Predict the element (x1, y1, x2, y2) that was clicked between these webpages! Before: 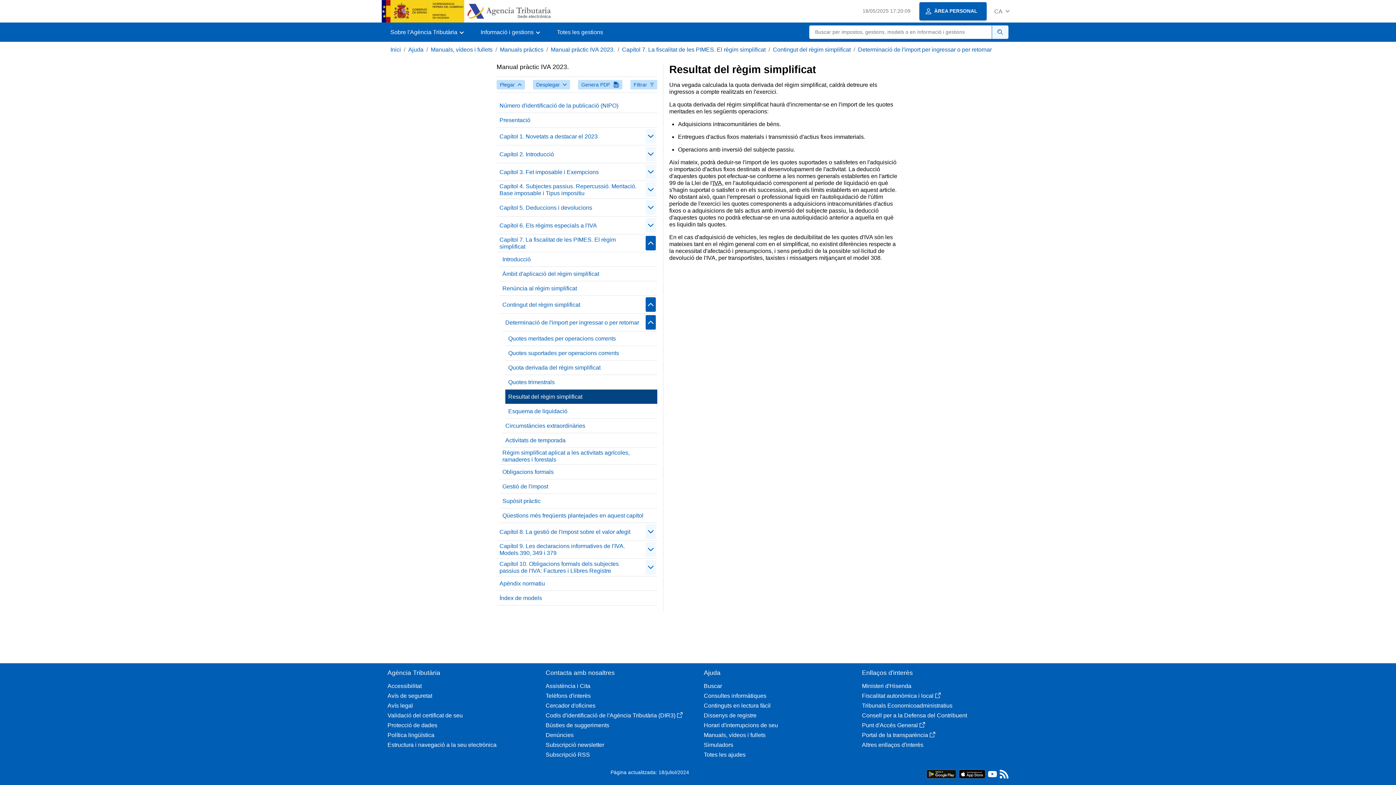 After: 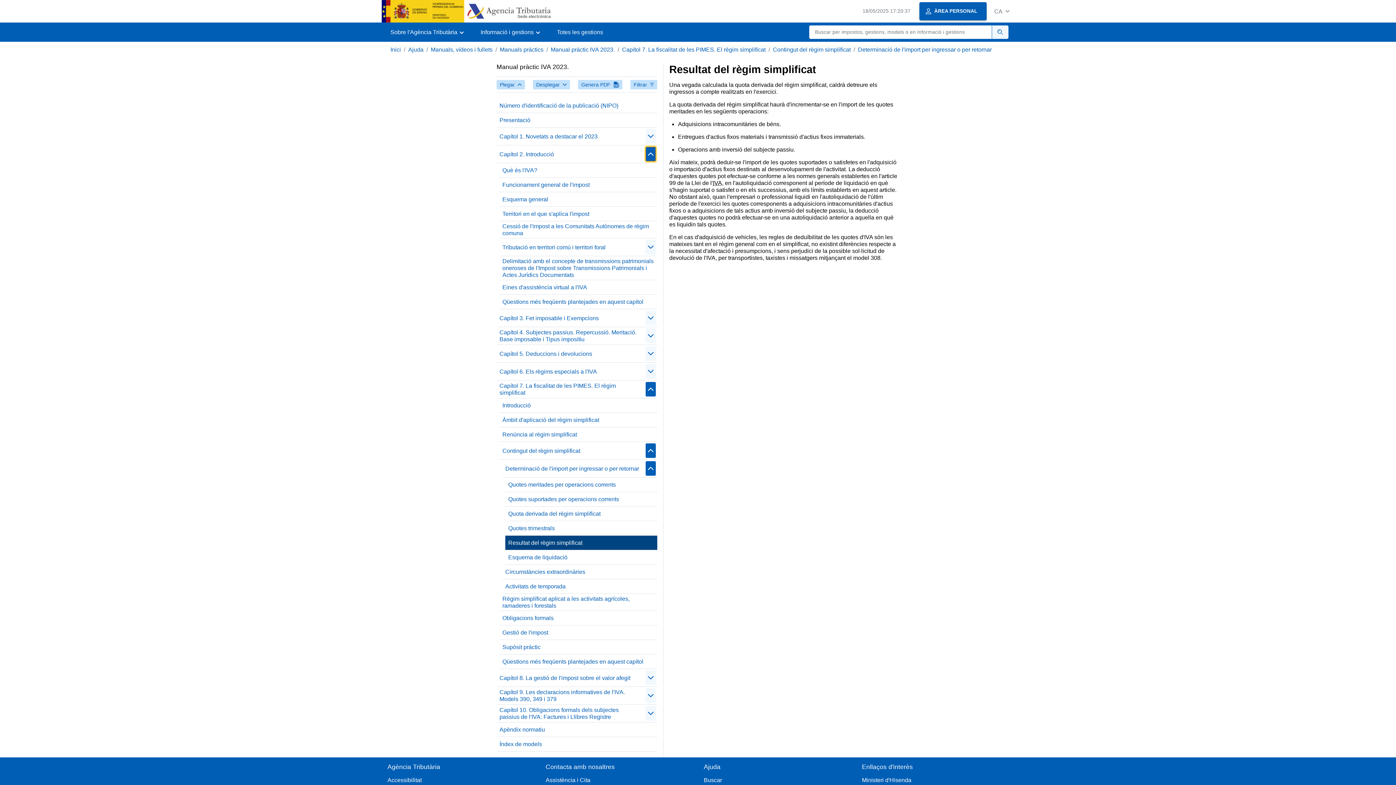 Action: label: contraer/expandir bbox: (645, 146, 656, 161)